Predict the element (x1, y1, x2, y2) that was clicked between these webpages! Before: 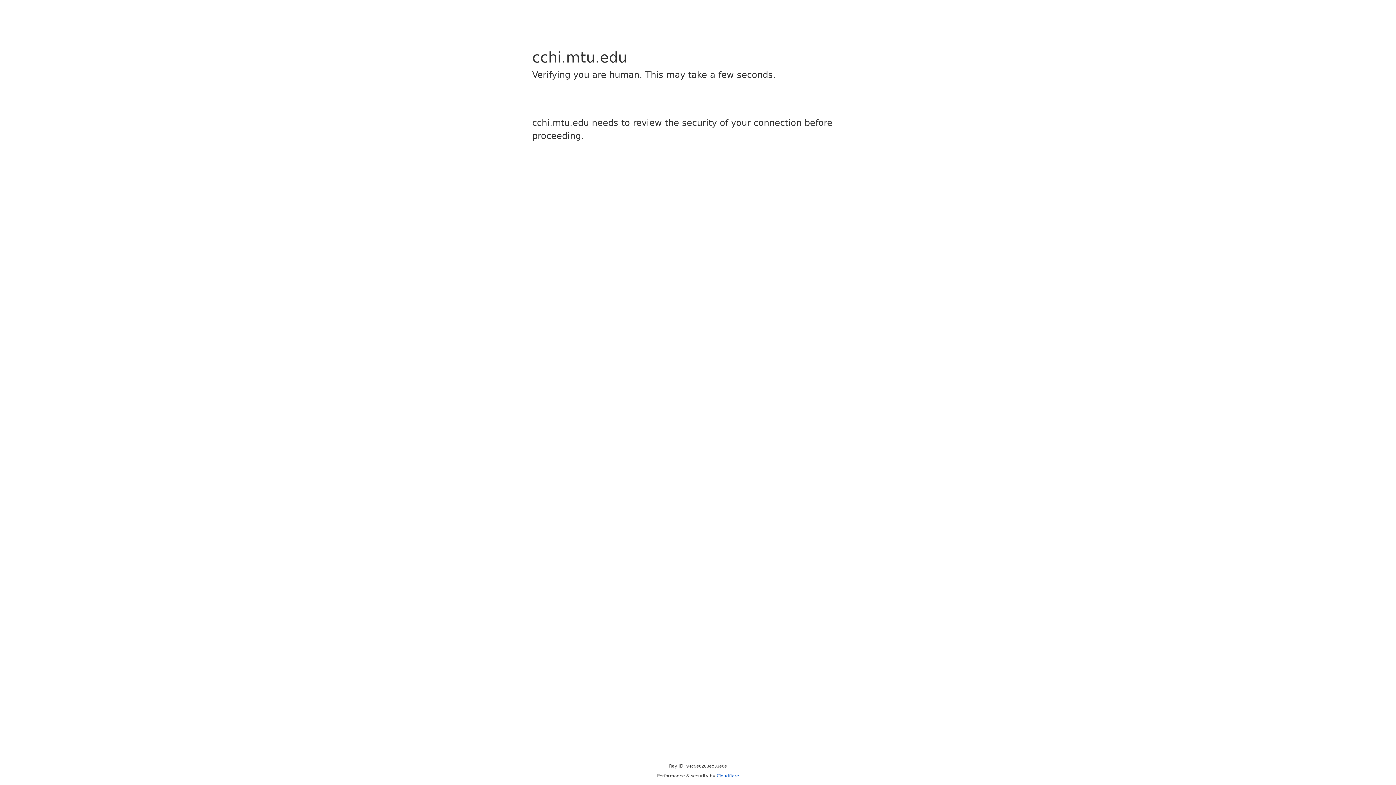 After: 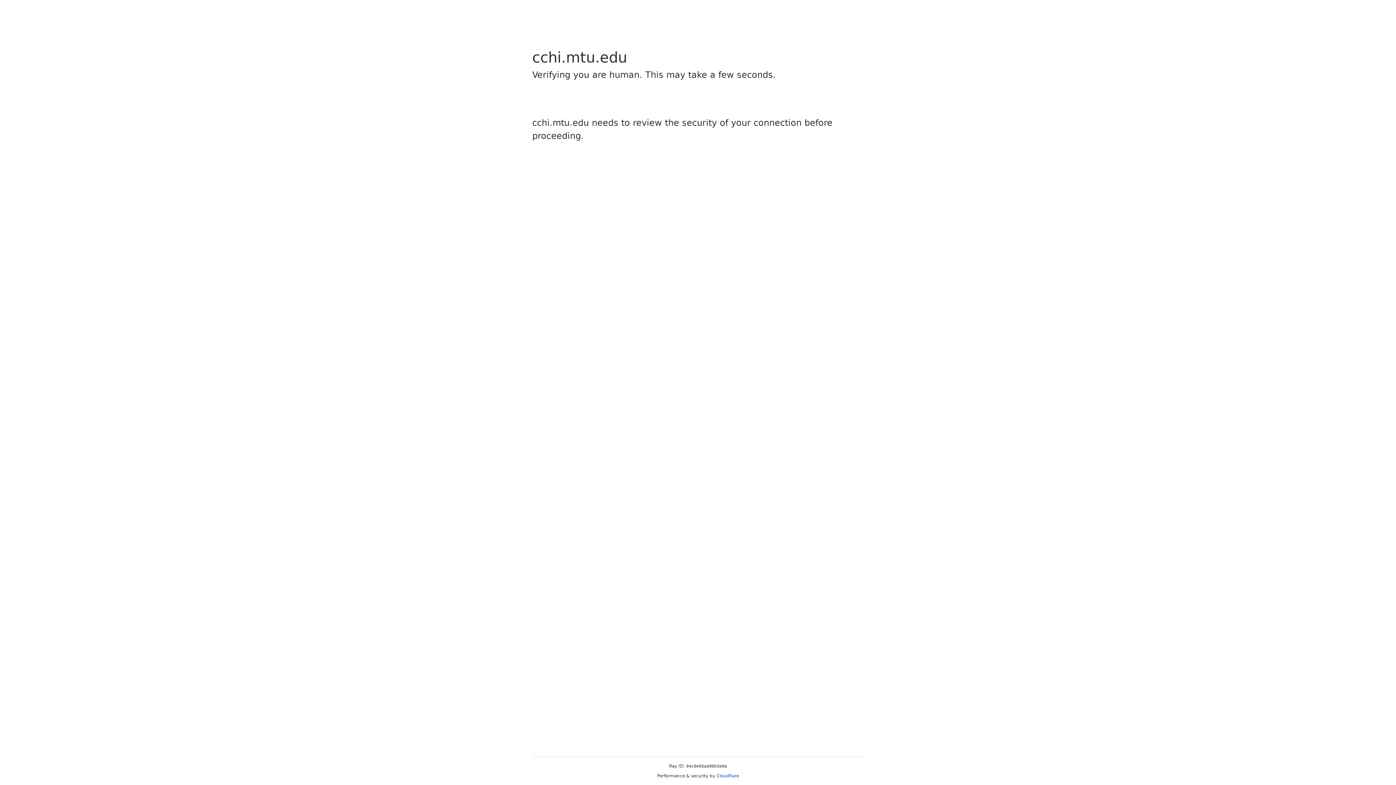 Action: label: Cloudflare bbox: (716, 773, 739, 778)